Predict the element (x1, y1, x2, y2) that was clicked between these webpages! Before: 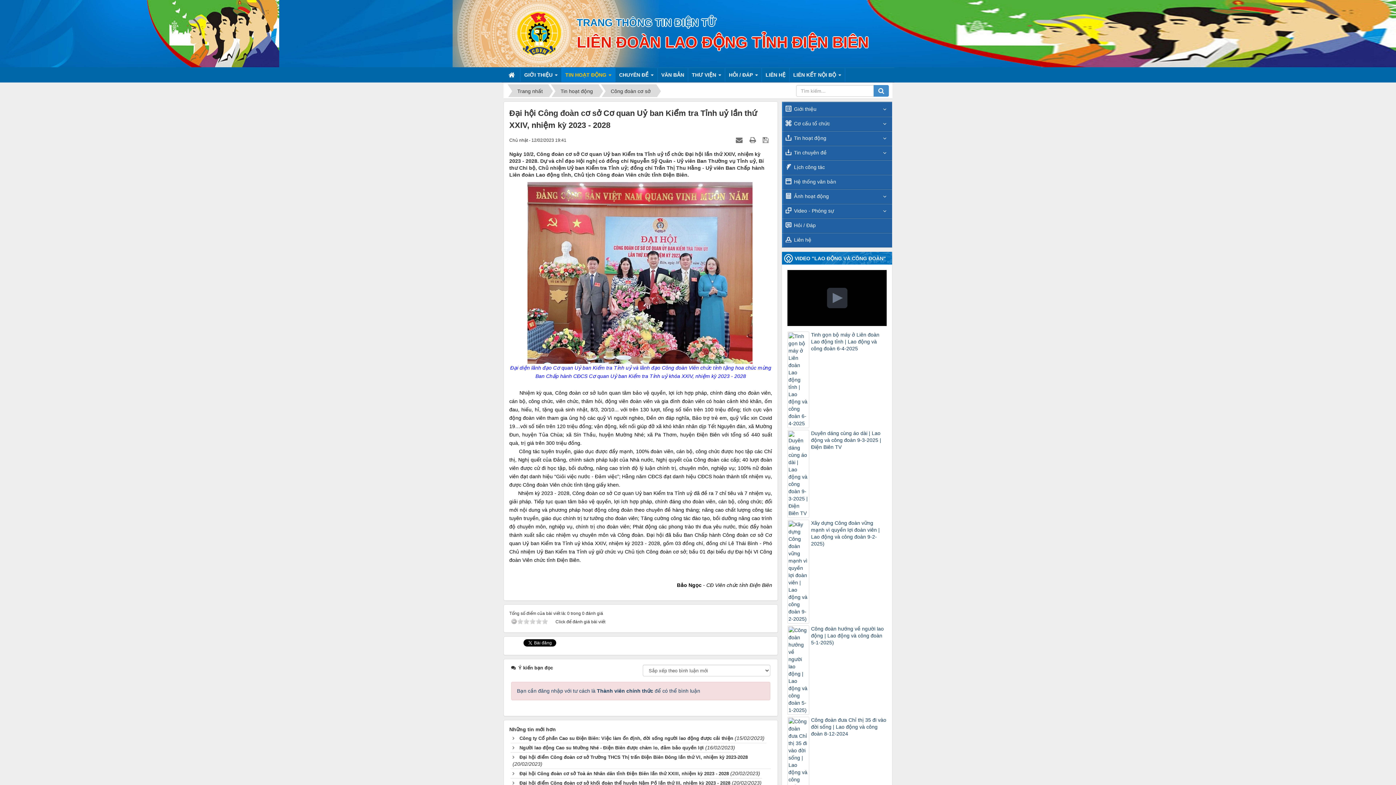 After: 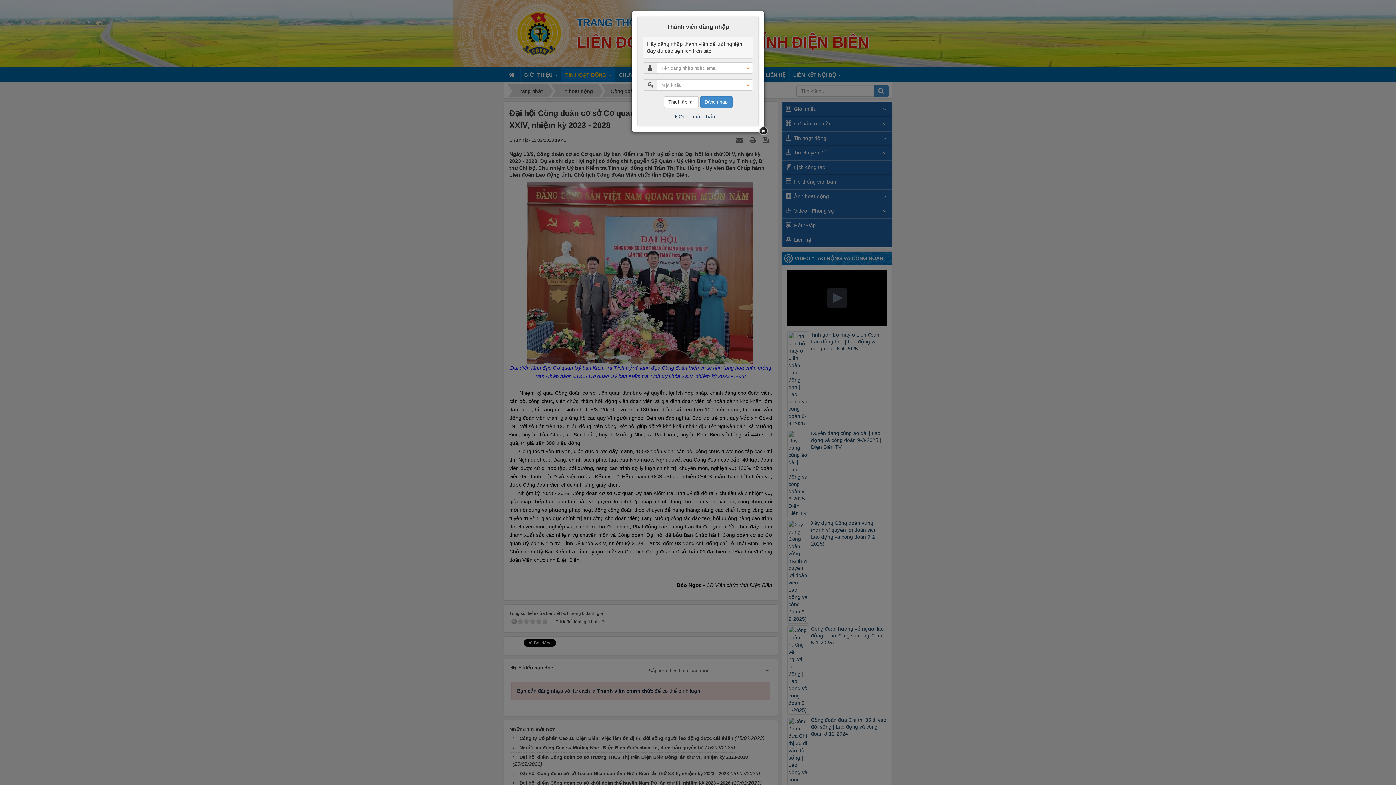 Action: bbox: (517, 688, 700, 694) label: Bạn cần đăng nhập với tư cách là Thành viên chính thức để có thể bình luận